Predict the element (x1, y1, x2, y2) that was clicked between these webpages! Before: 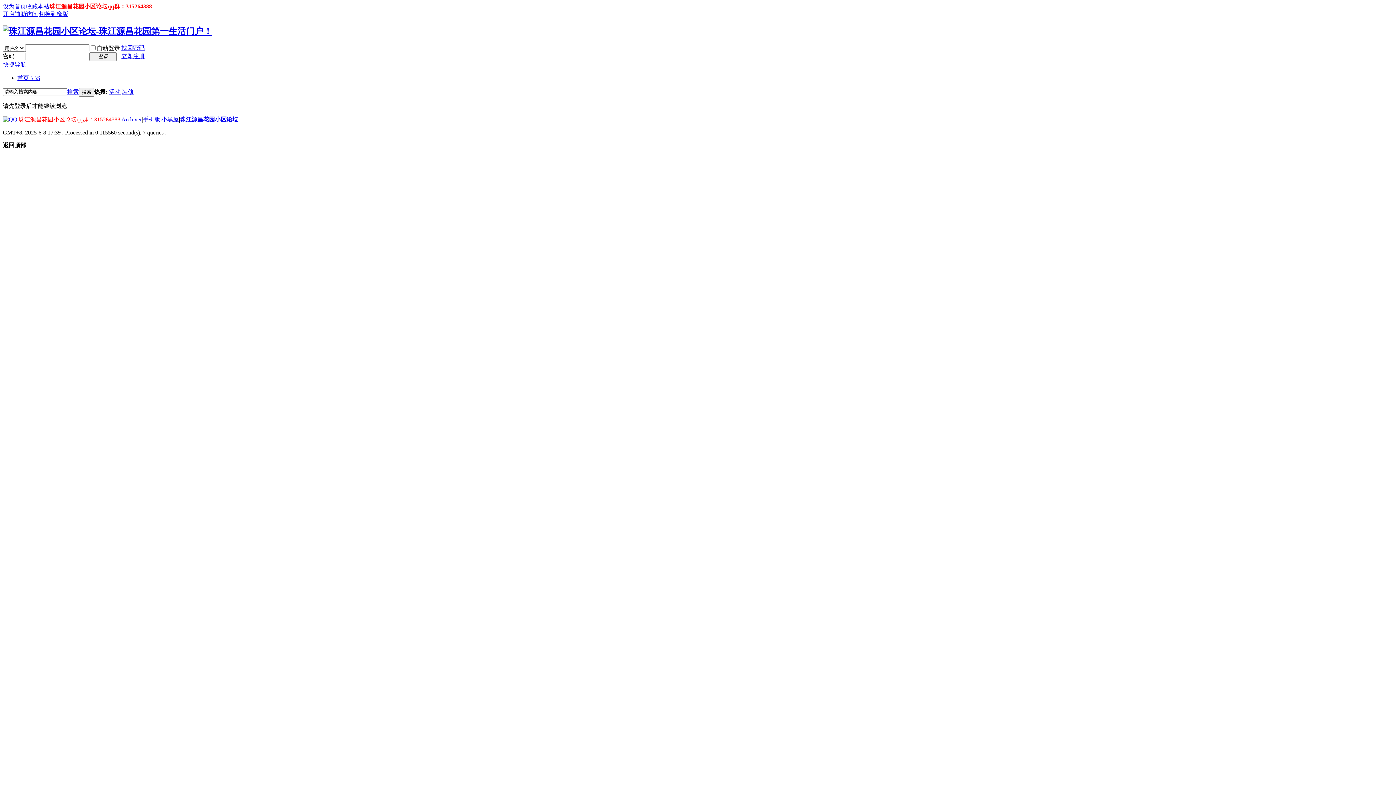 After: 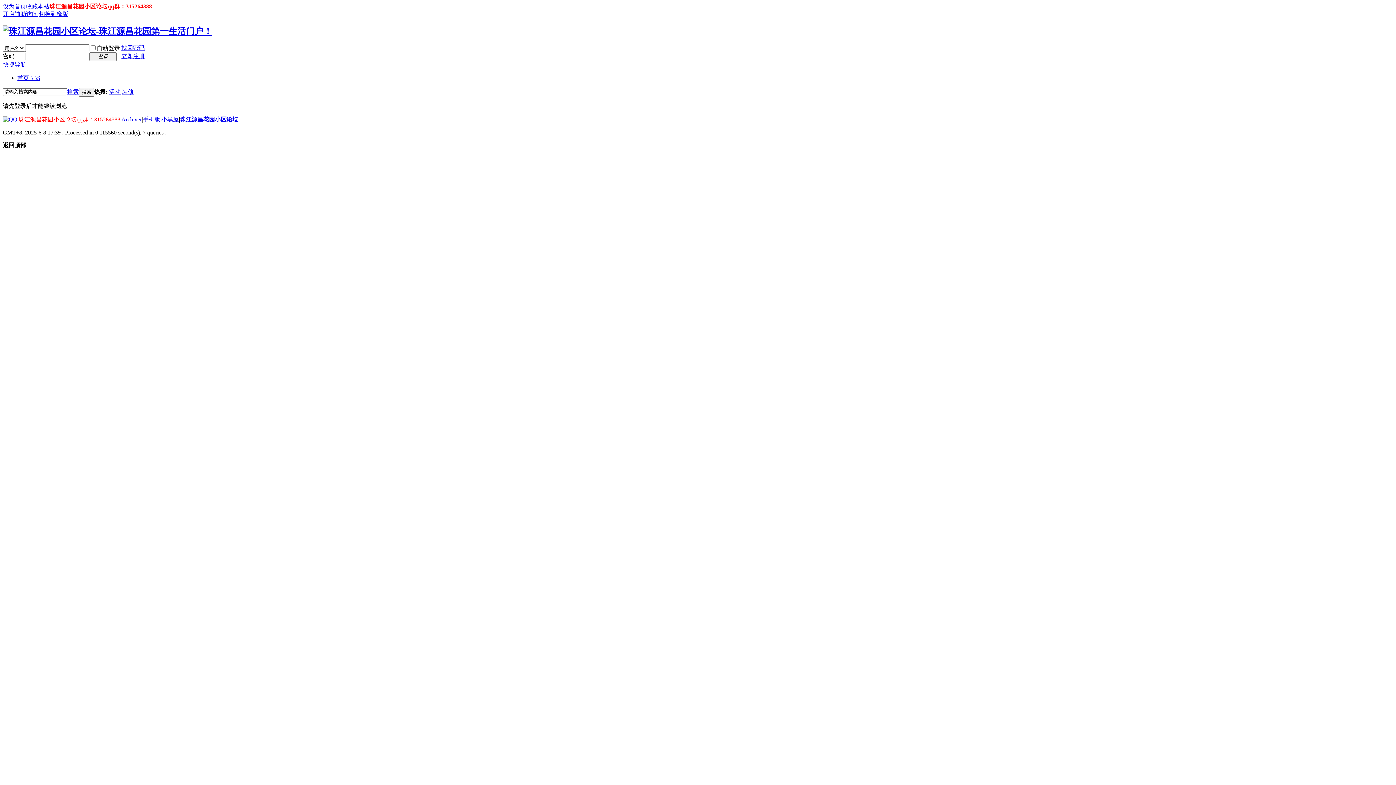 Action: label: 珠江源昌花园小区论坛 bbox: (180, 116, 238, 122)